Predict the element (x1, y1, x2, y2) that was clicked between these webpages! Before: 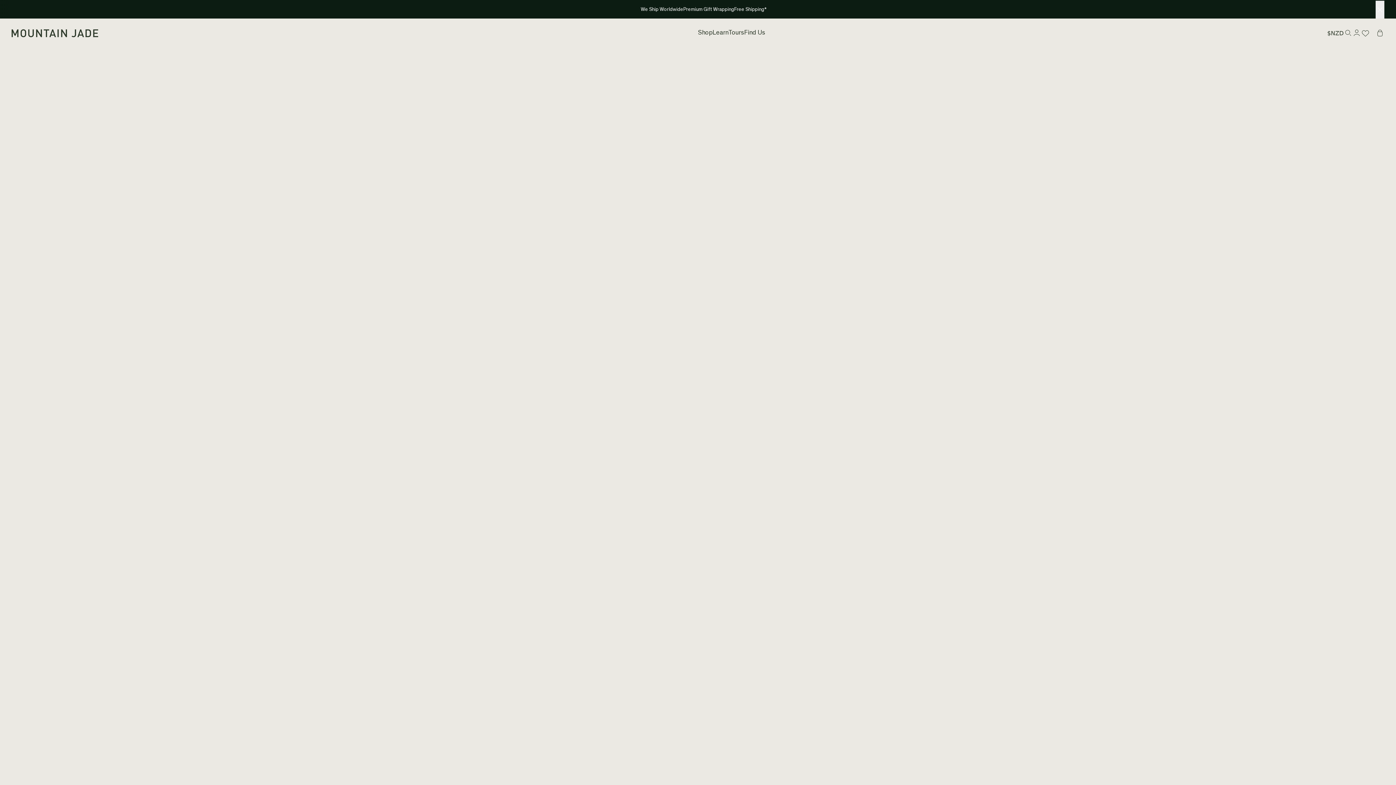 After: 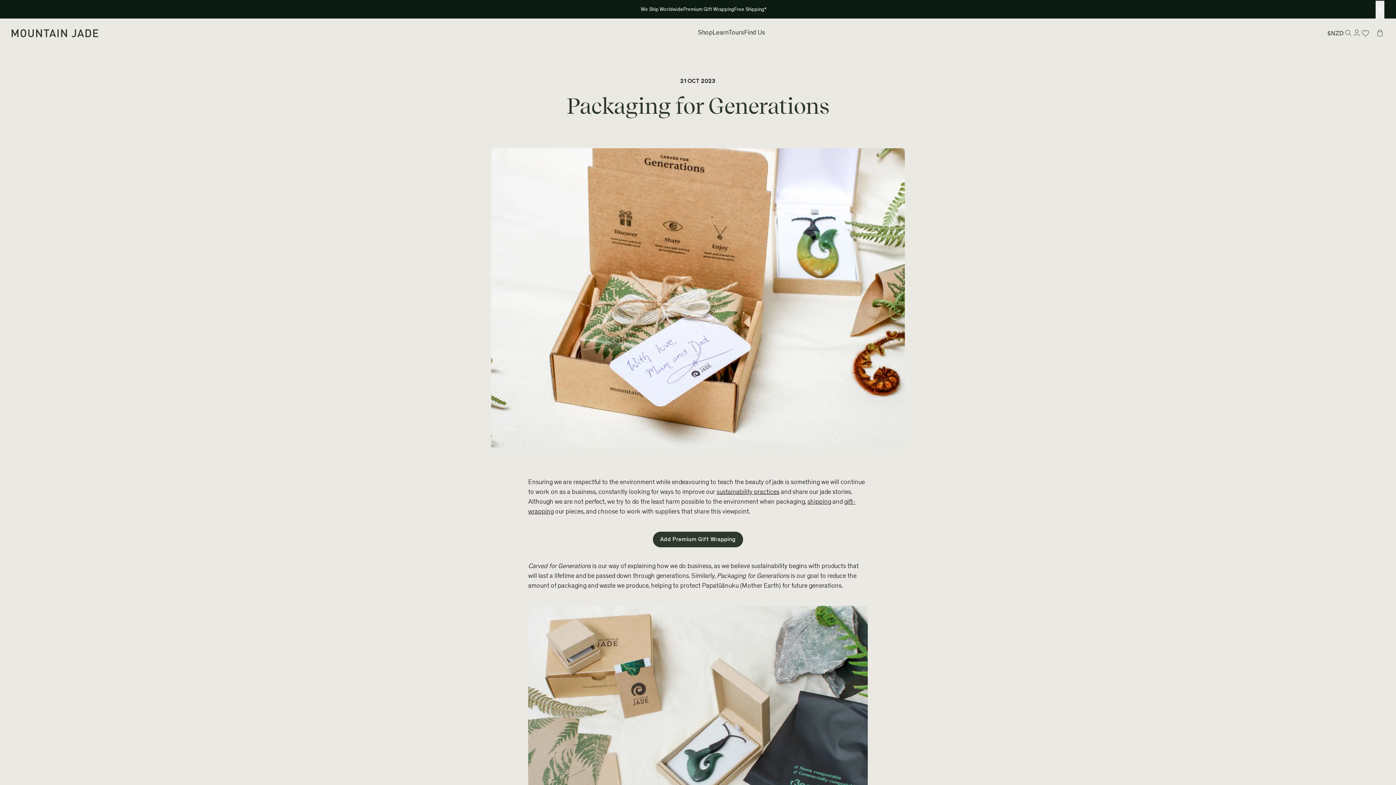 Action: label: Premium Gift Wrapping bbox: (683, 6, 734, 13)